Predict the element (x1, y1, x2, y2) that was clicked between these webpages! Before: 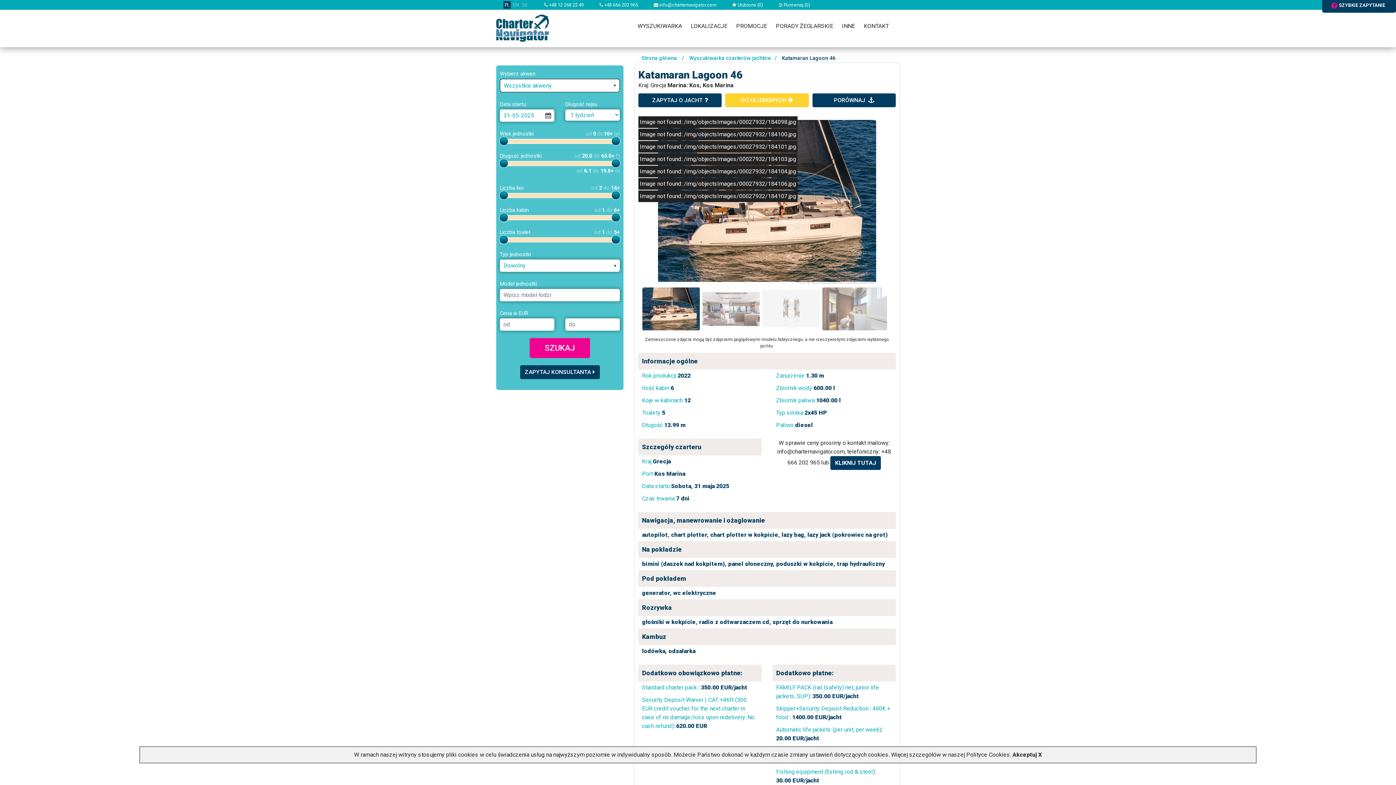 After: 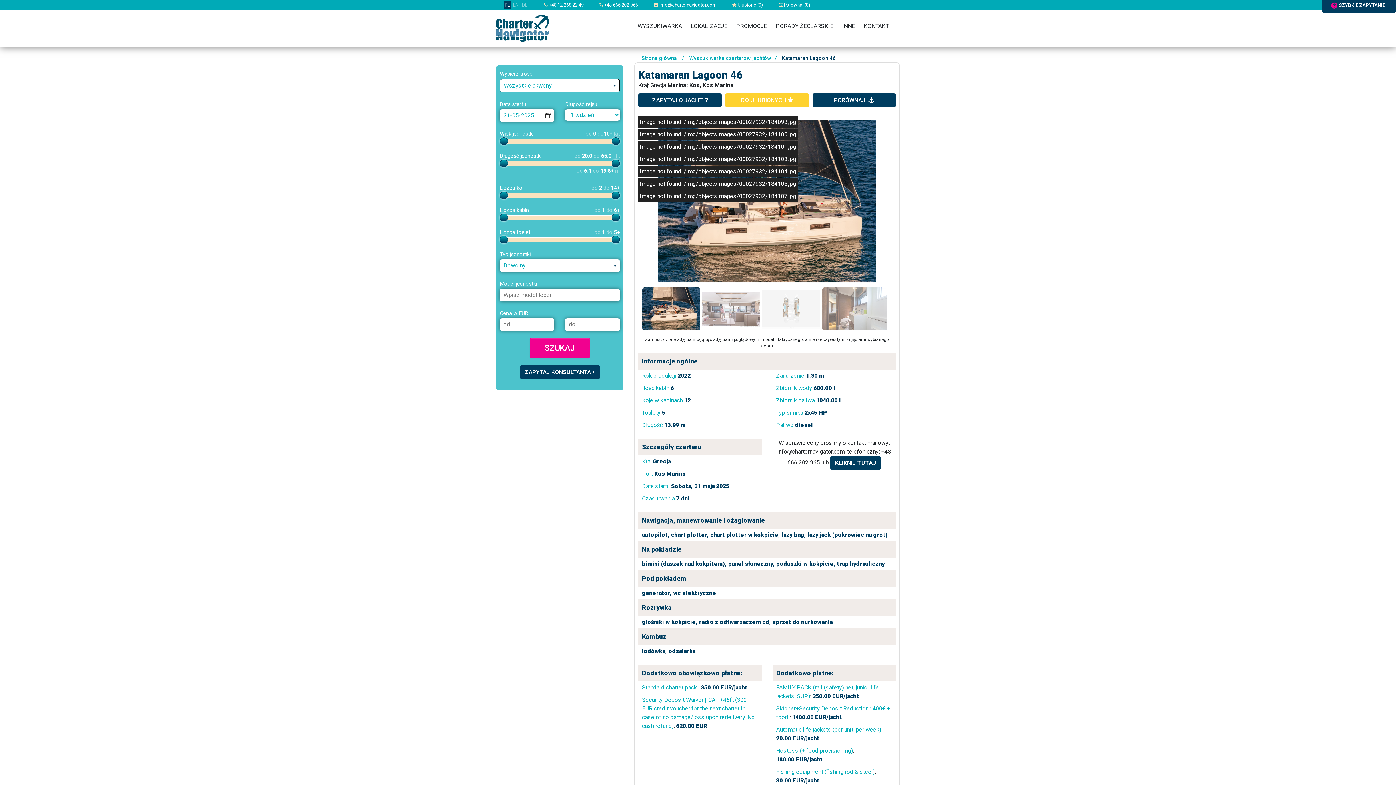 Action: bbox: (1012, 751, 1042, 758) label: Akceptuj X